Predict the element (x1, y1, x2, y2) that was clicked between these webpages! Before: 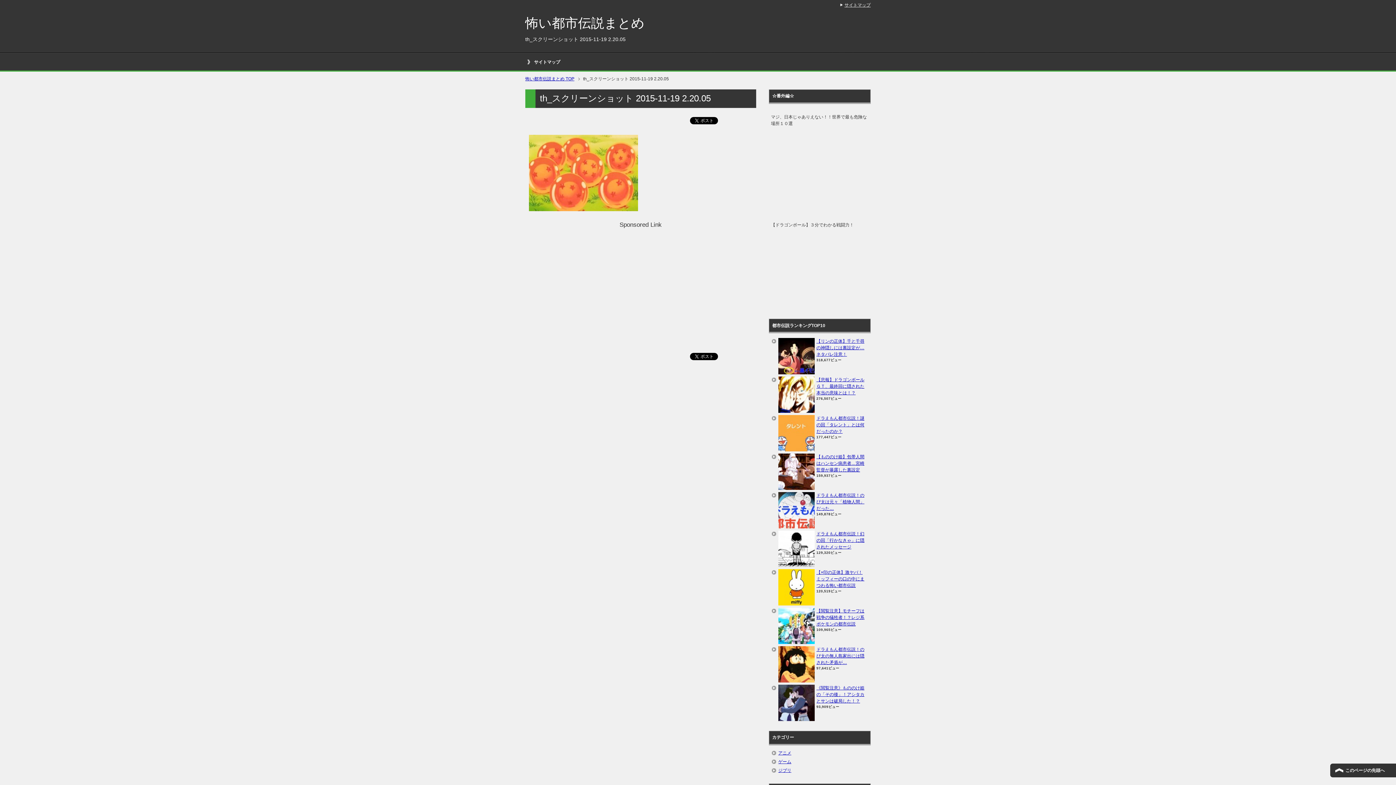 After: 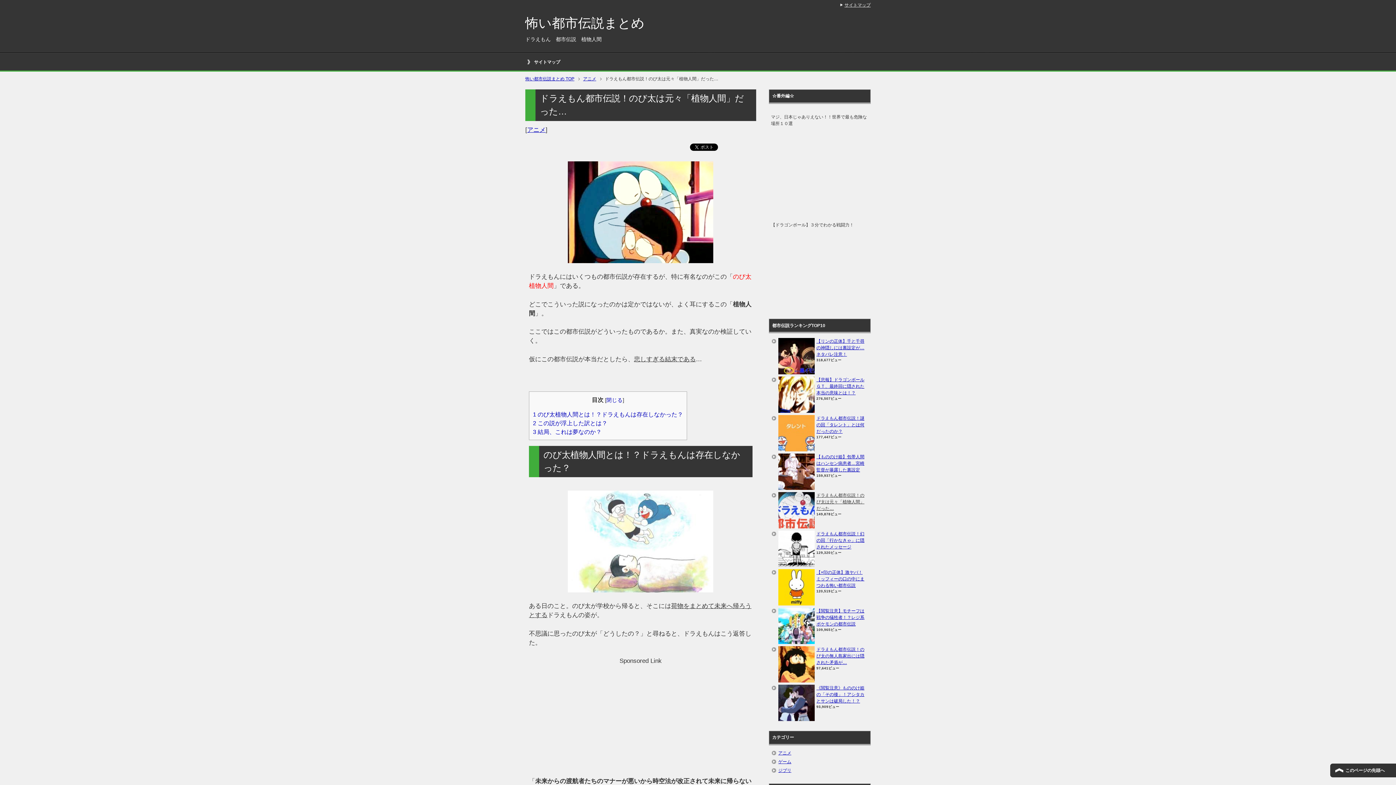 Action: label: ドラえもん都市伝説！のび太は元々「植物人間」だった… bbox: (816, 492, 864, 511)